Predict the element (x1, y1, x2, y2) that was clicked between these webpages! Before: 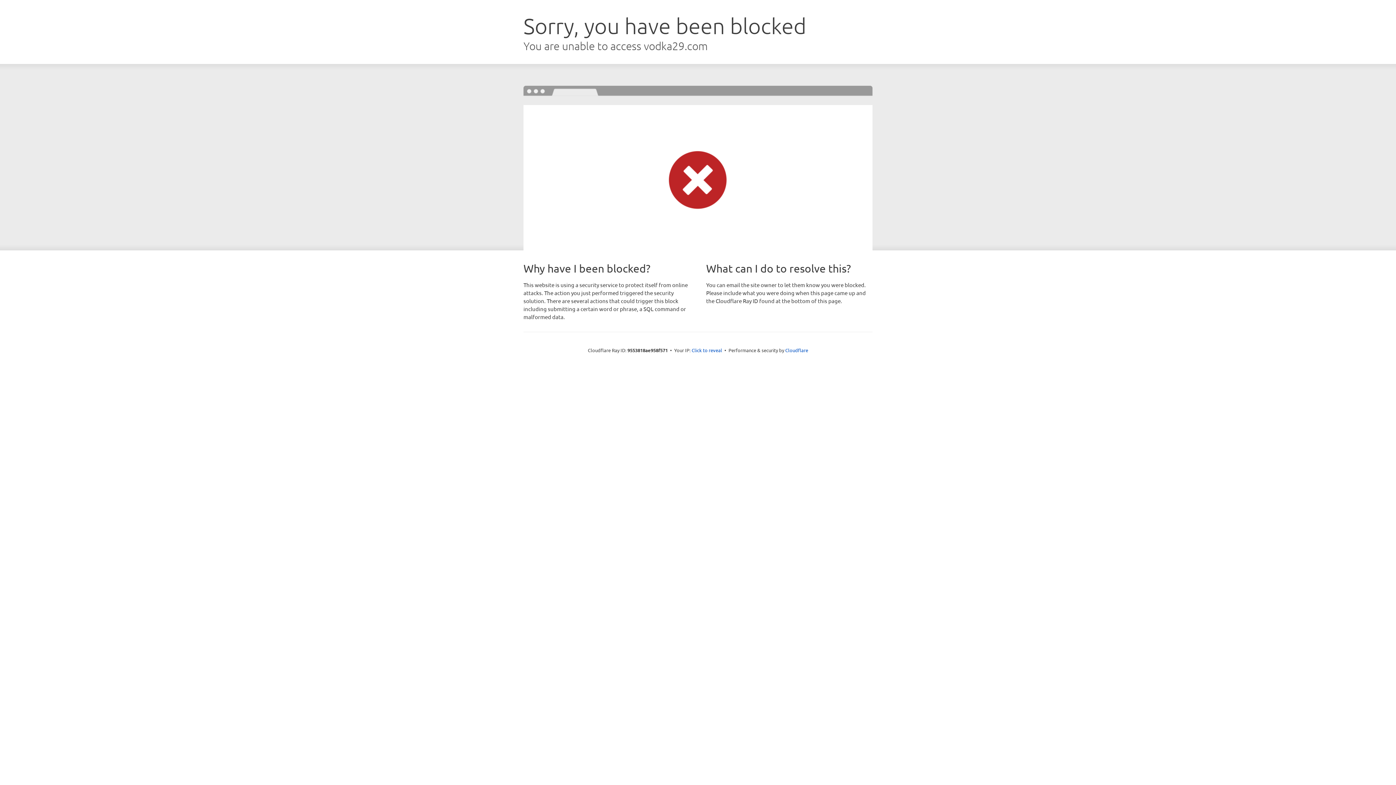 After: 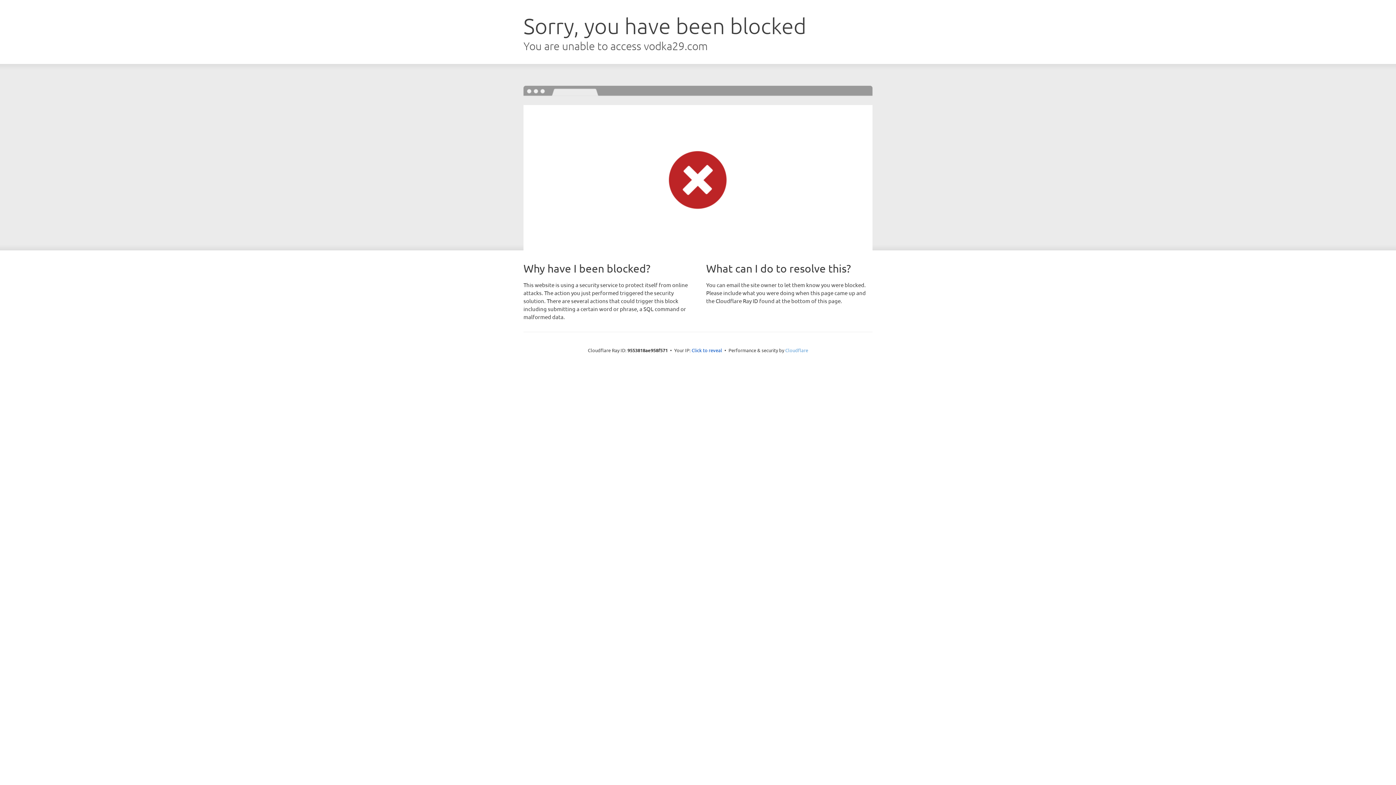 Action: label: Cloudflare bbox: (785, 347, 808, 353)